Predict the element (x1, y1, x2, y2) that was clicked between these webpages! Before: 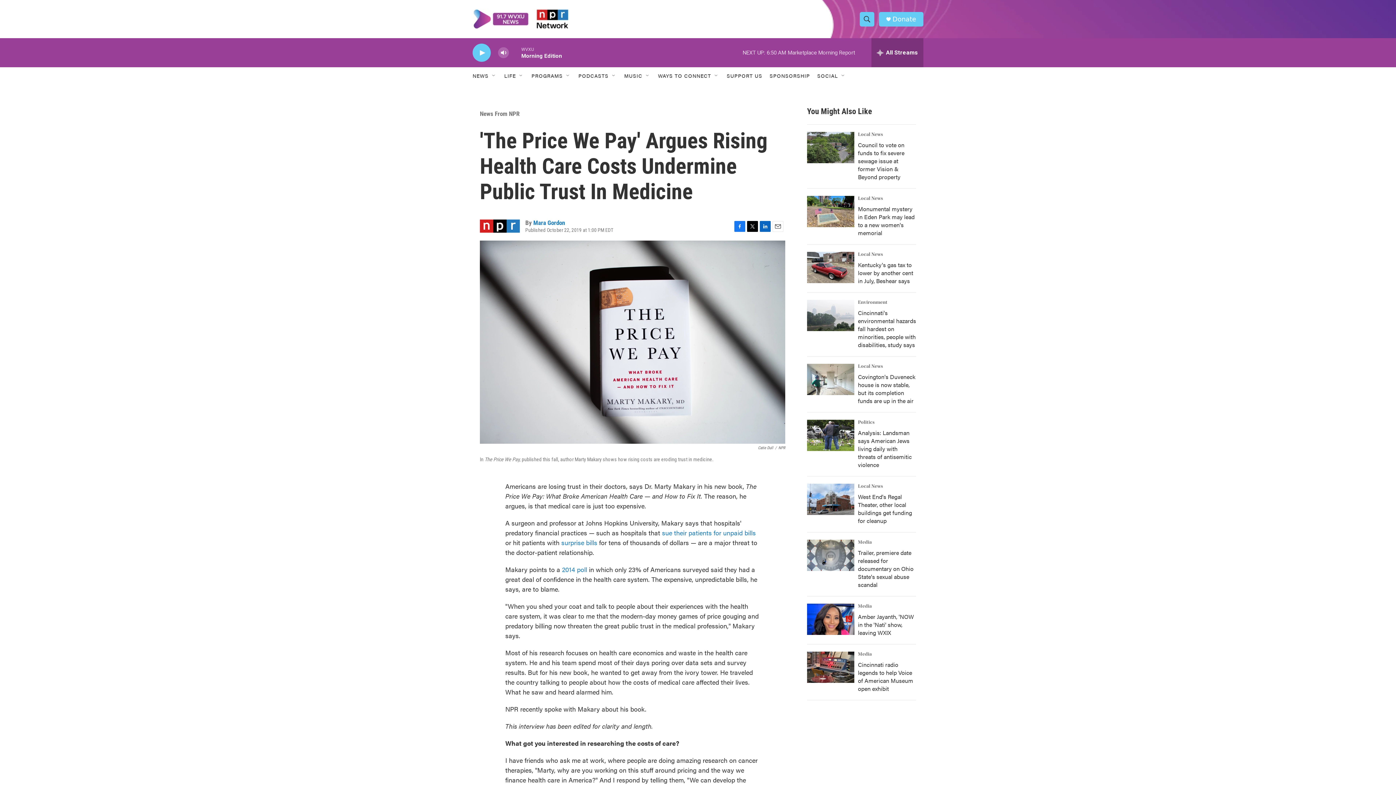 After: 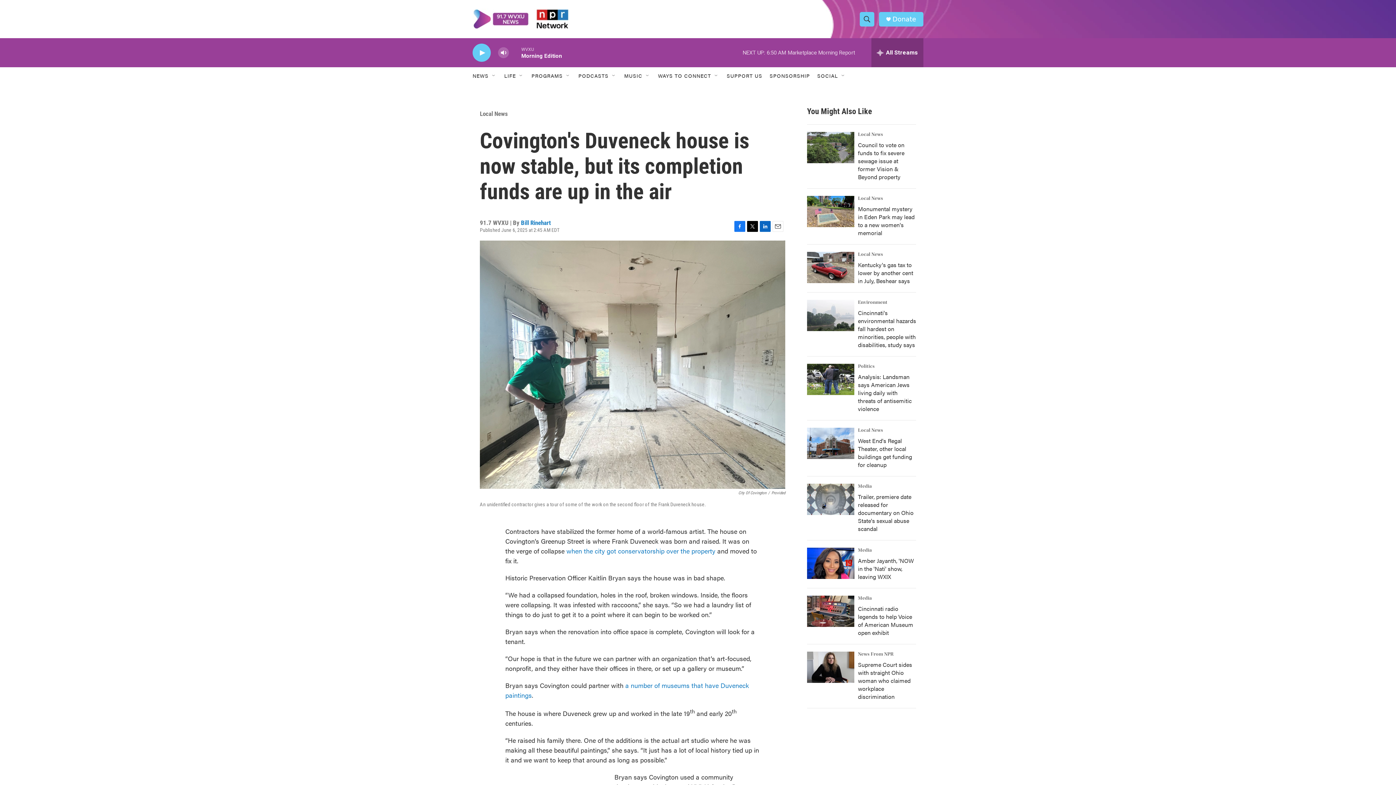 Action: bbox: (807, 364, 854, 395) label: Covington's Duveneck house is now stable, but its completion funds are up in the air